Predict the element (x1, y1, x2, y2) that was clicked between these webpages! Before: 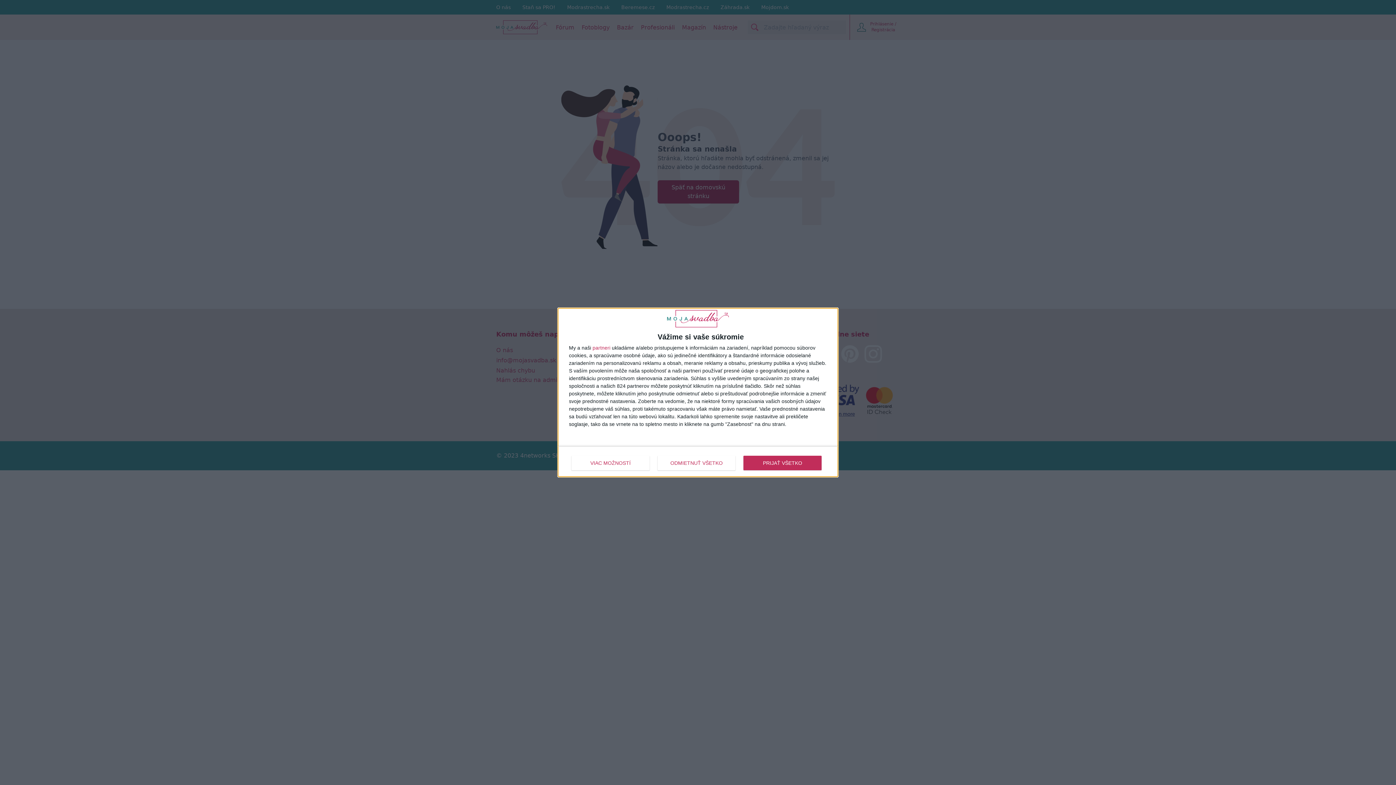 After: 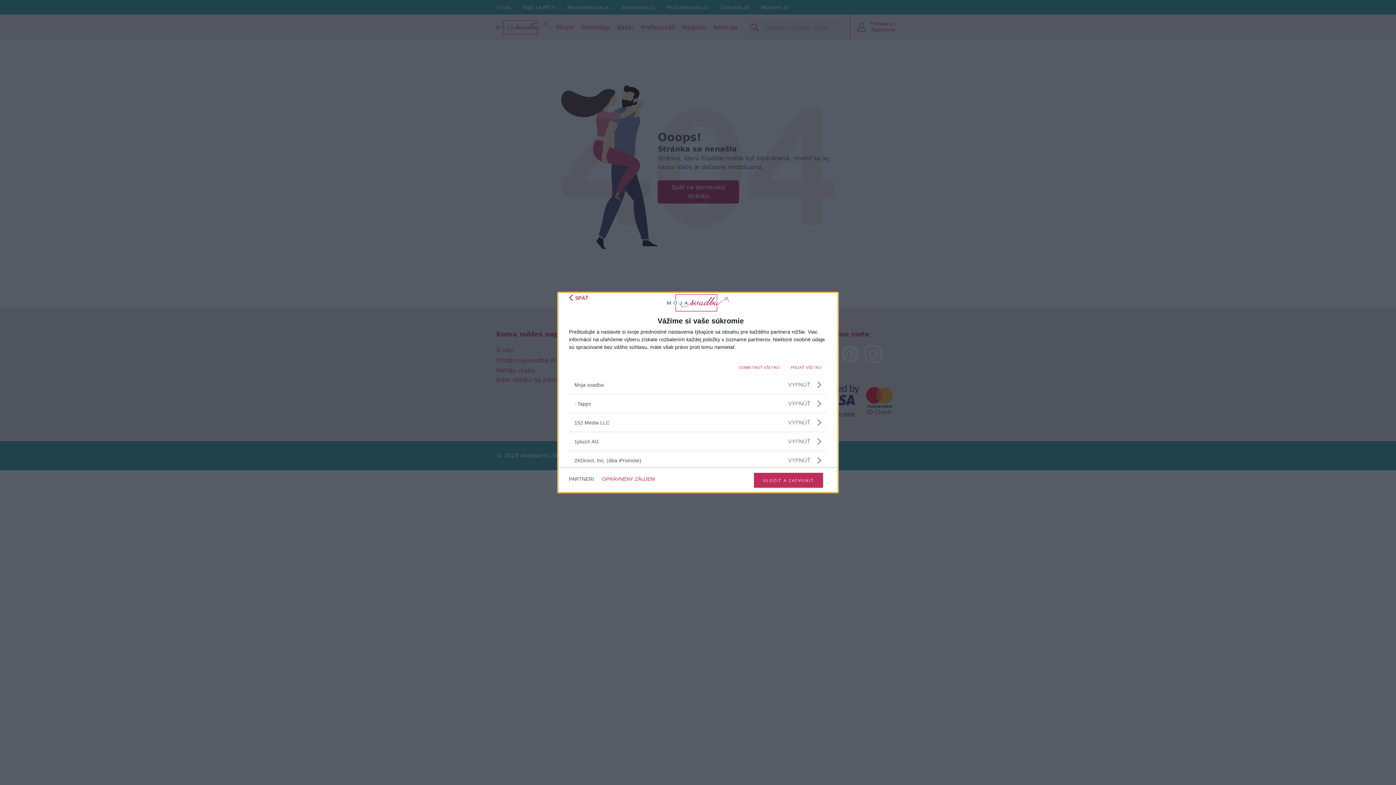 Action: bbox: (592, 345, 610, 350) label: partneri